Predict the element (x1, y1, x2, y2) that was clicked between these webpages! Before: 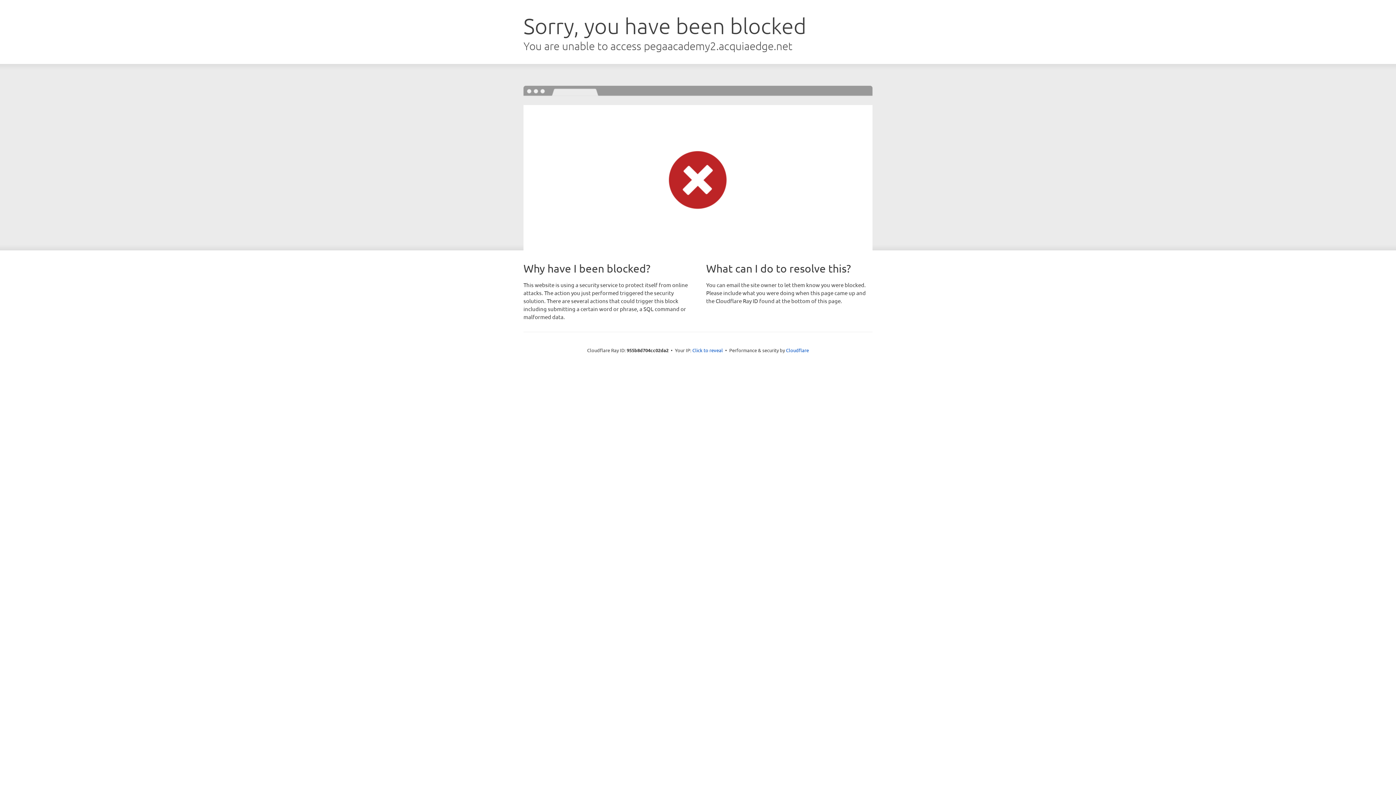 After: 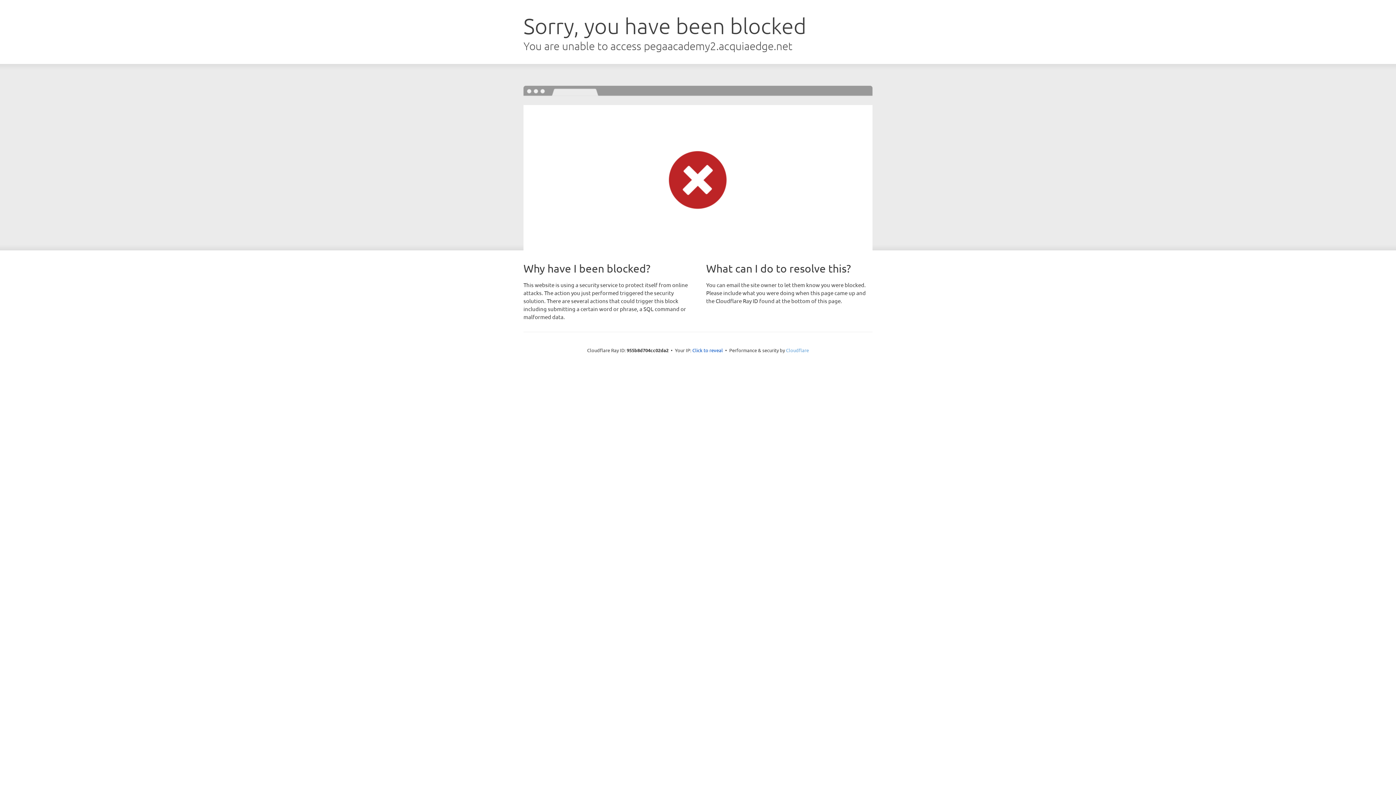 Action: bbox: (786, 347, 809, 353) label: Cloudflare